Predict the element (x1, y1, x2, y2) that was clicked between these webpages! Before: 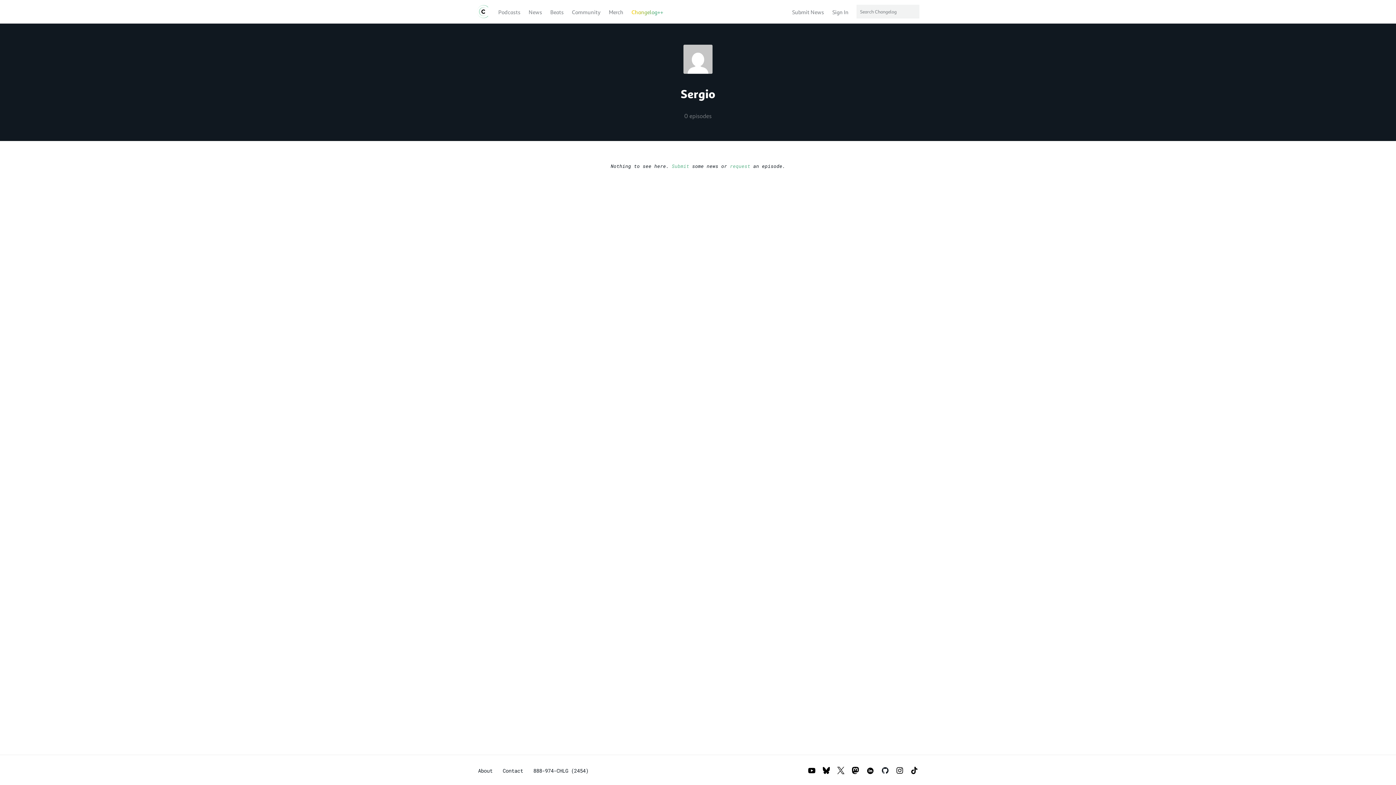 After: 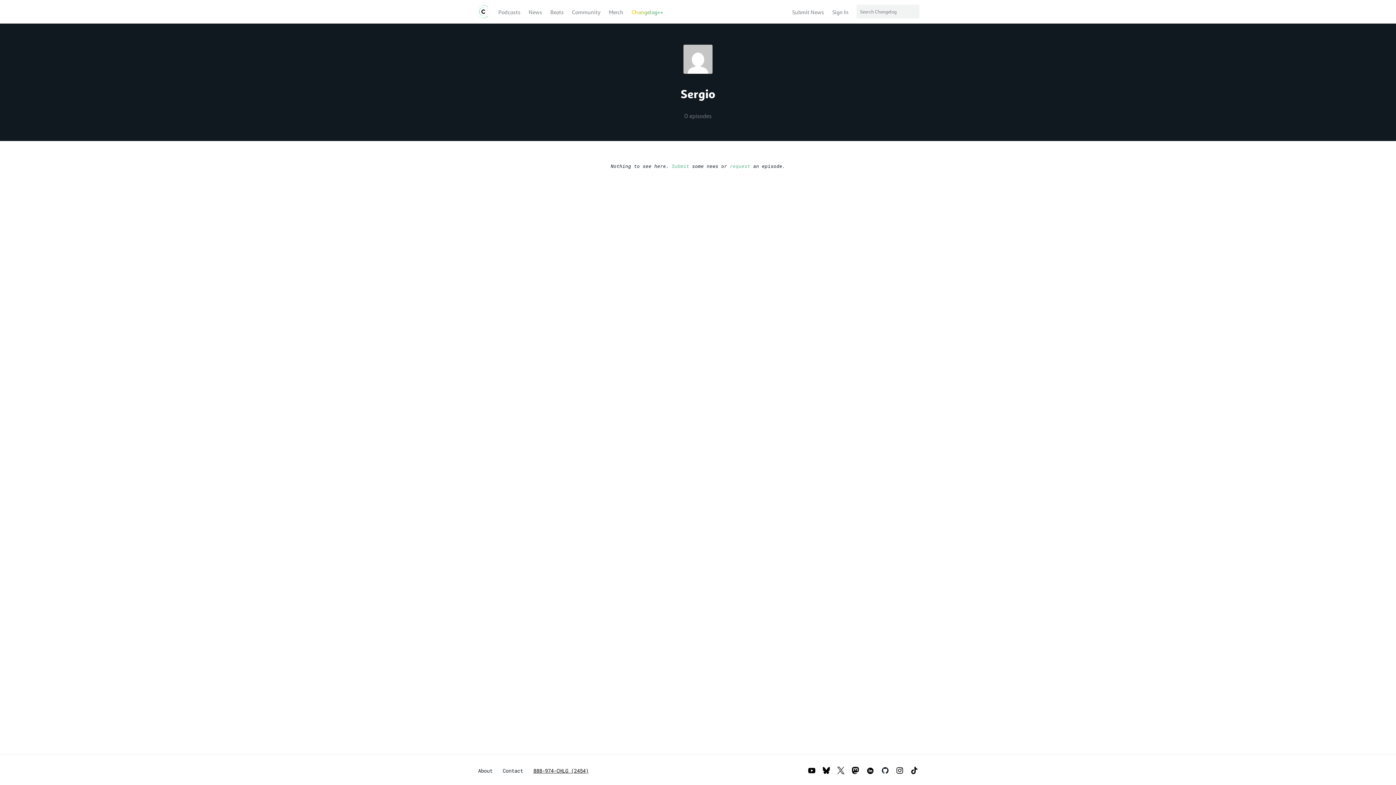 Action: label: 888-974-CHLG (2454) bbox: (533, 767, 588, 774)